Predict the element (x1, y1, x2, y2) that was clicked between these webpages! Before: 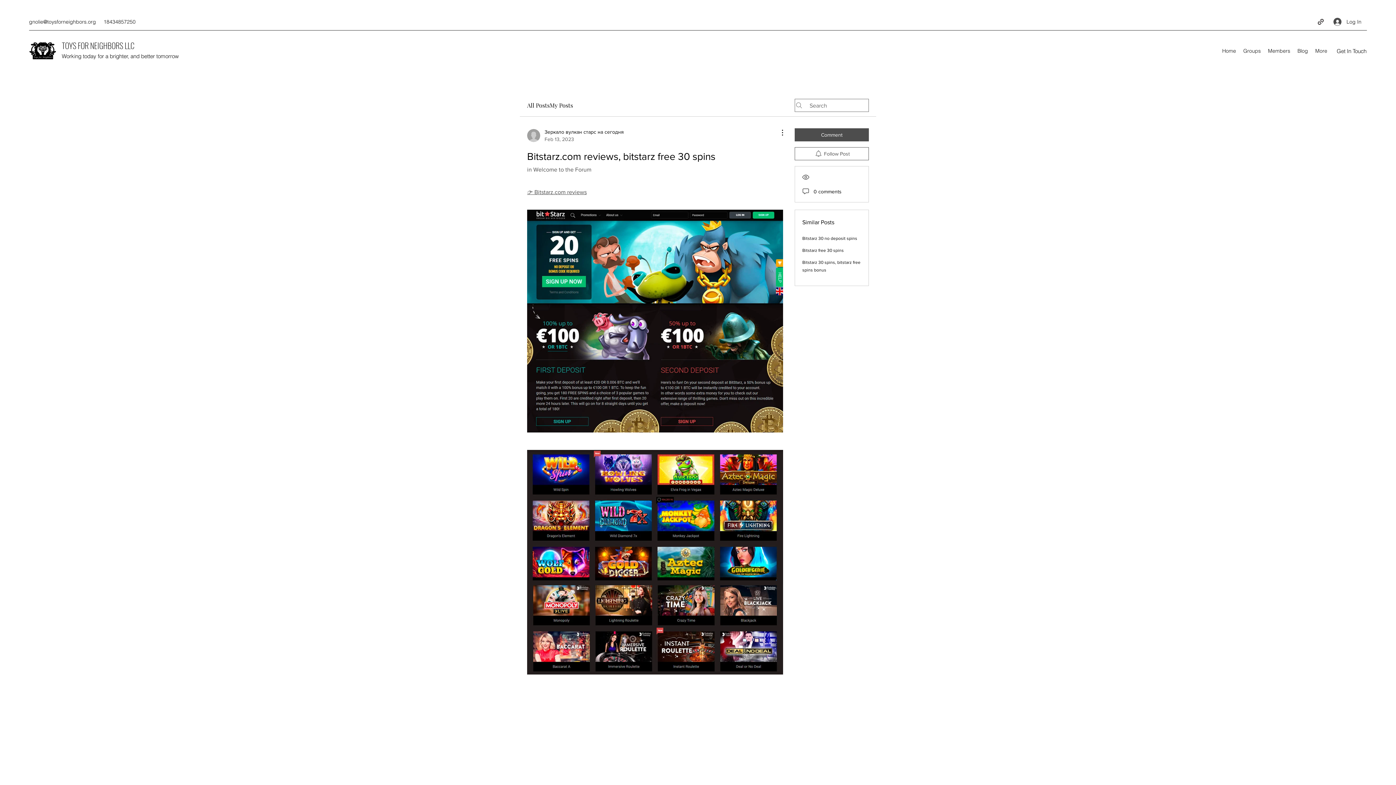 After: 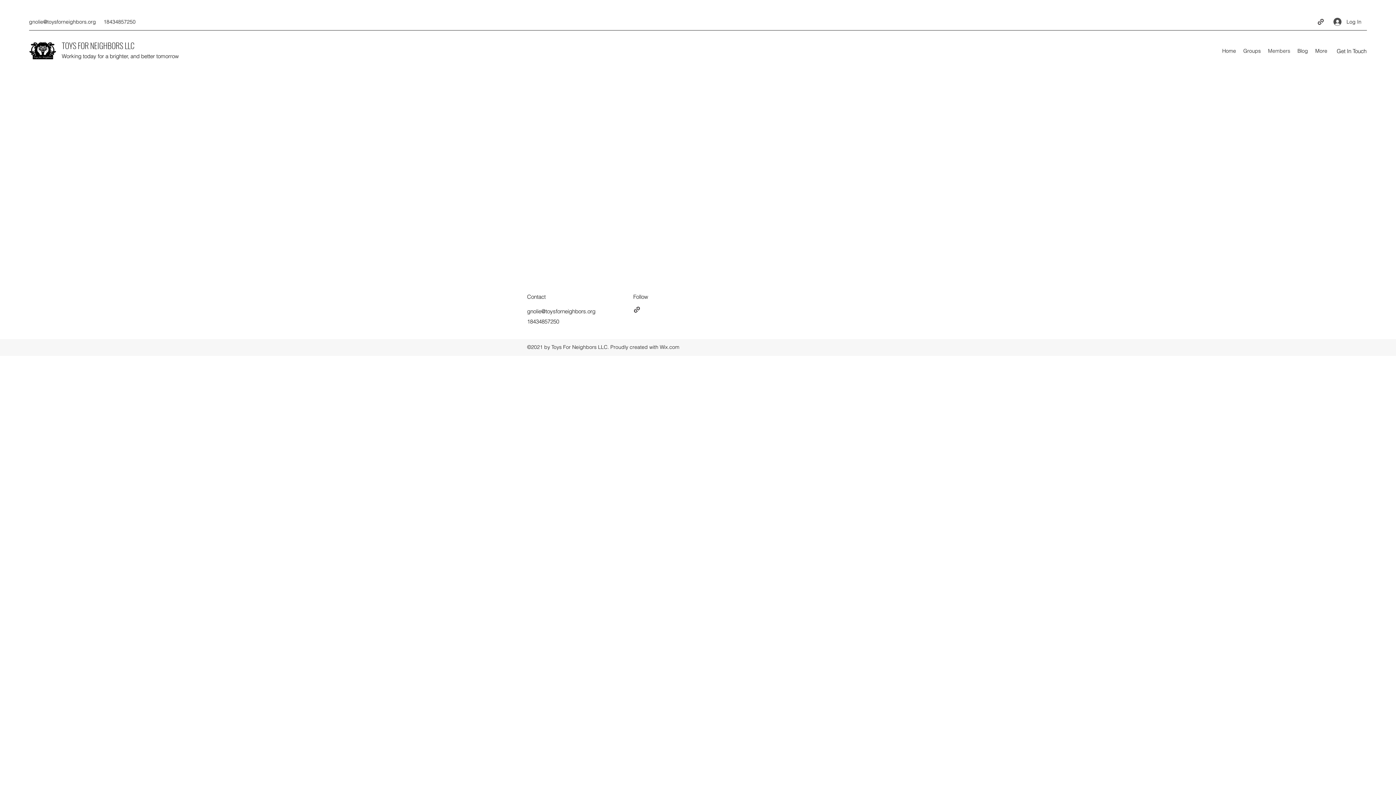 Action: bbox: (1264, 45, 1294, 56) label: Members